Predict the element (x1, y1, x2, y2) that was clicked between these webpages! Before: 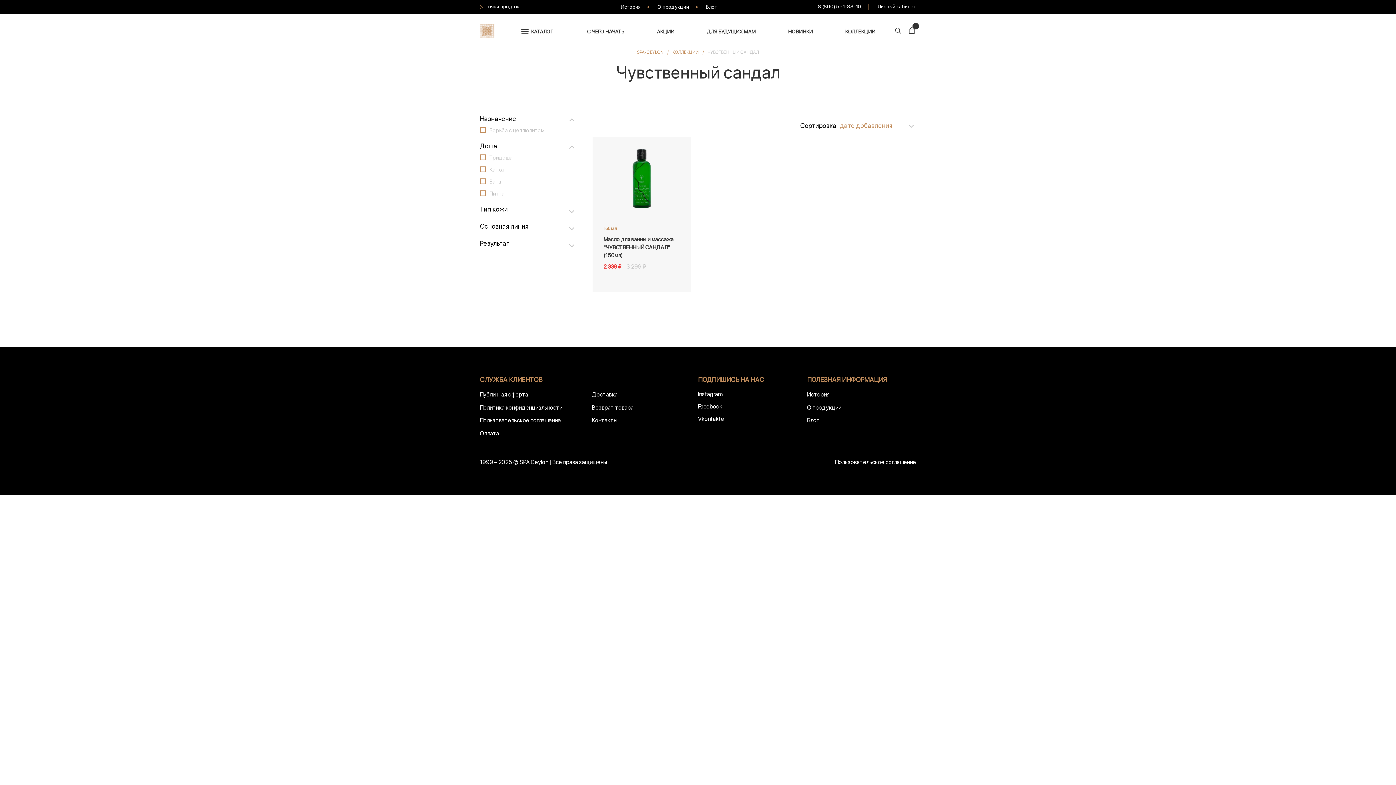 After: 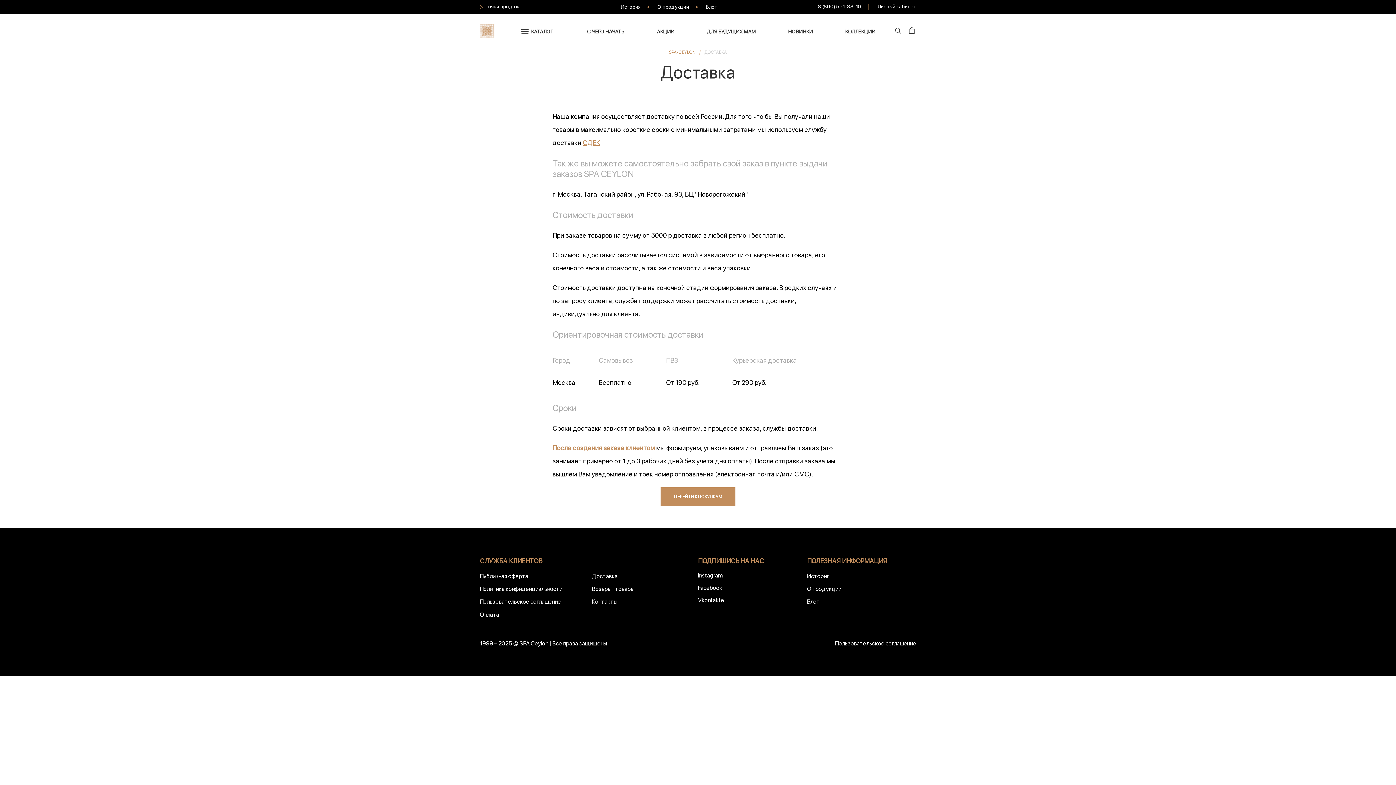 Action: label: Доставка bbox: (592, 391, 617, 398)